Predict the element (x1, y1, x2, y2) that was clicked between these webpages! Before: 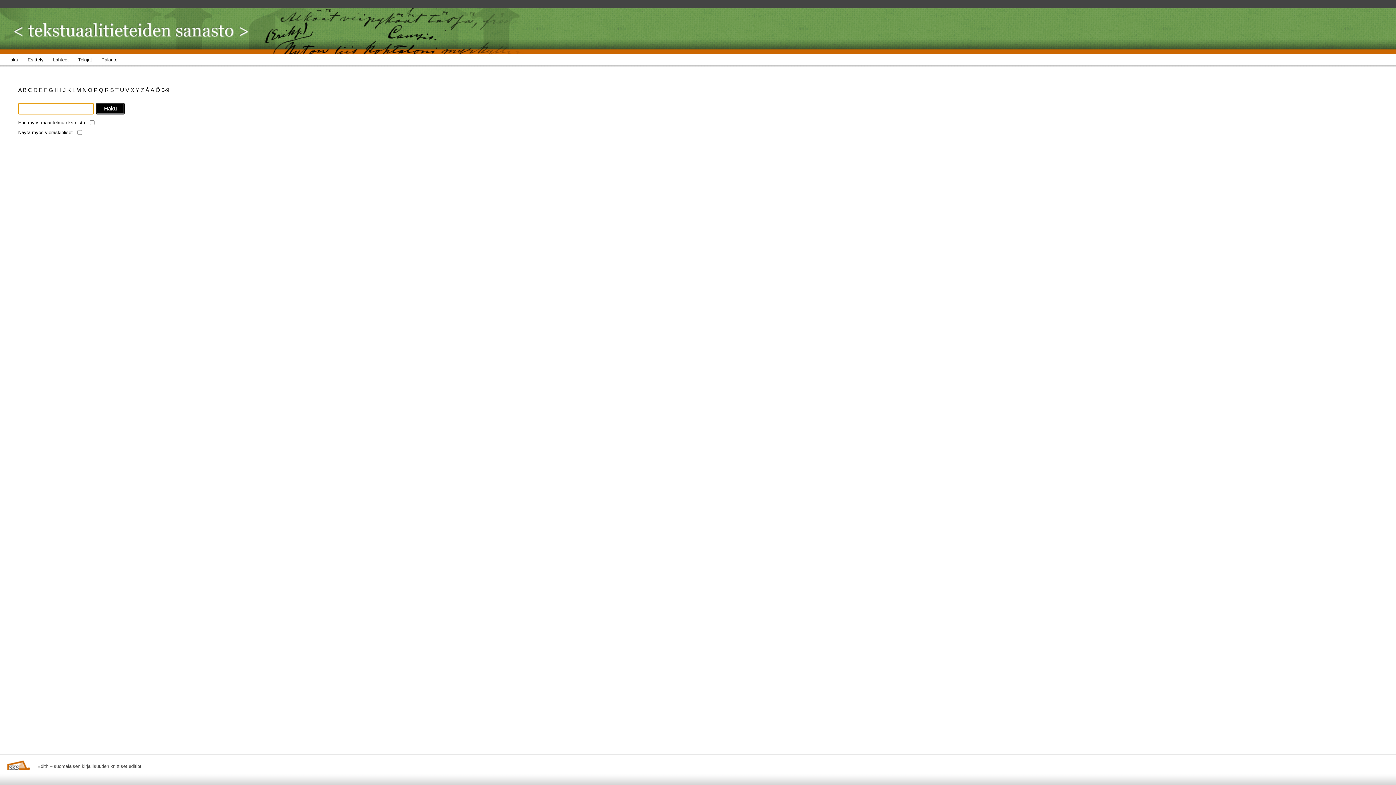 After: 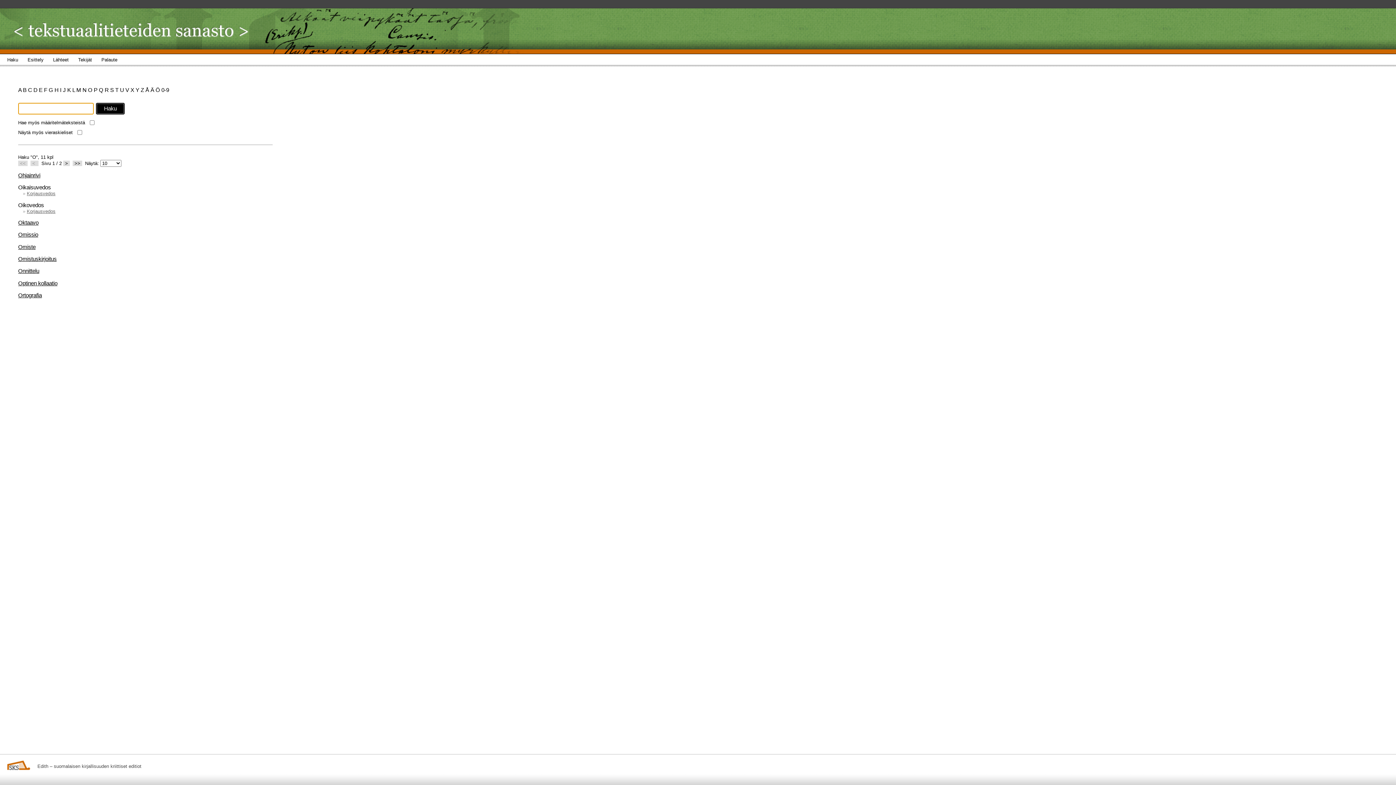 Action: label: O  bbox: (88, 86, 93, 93)